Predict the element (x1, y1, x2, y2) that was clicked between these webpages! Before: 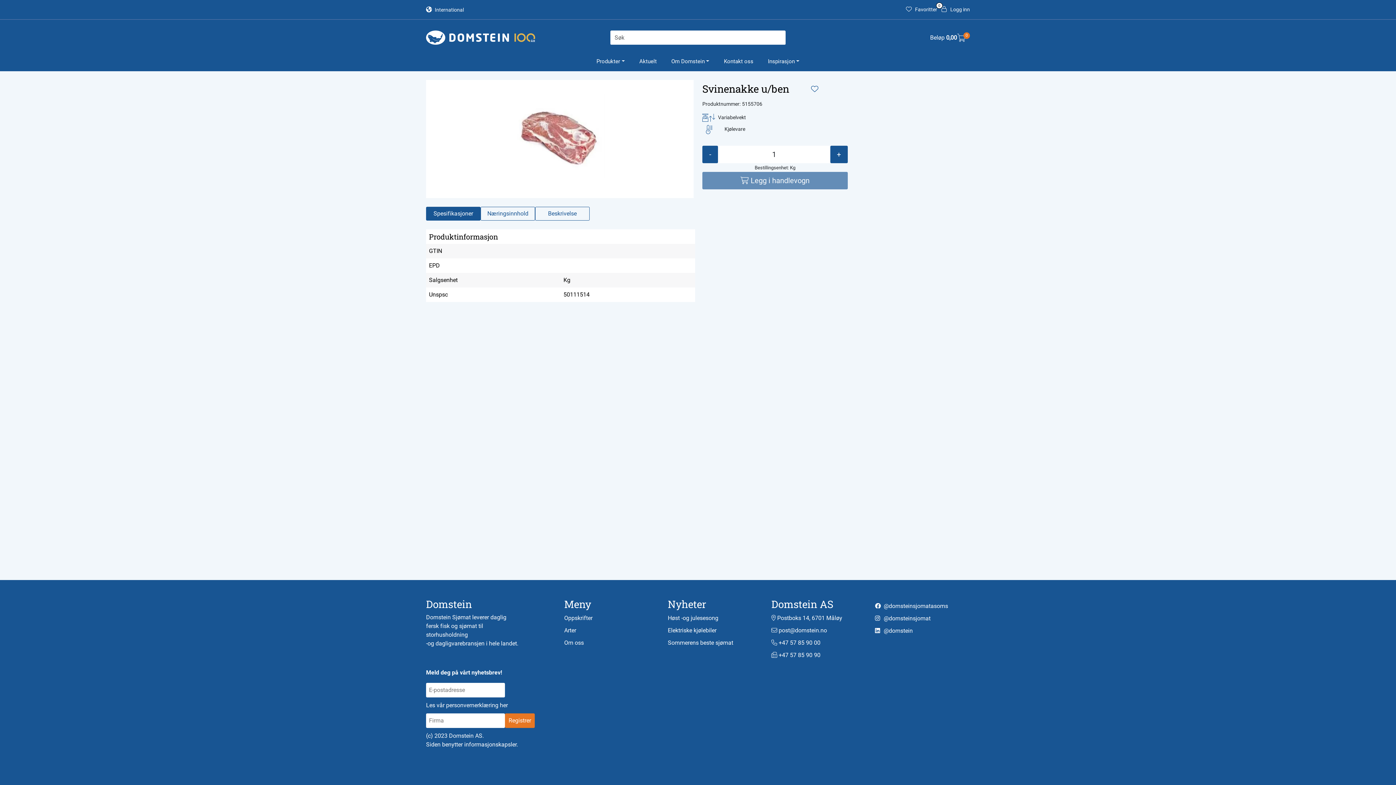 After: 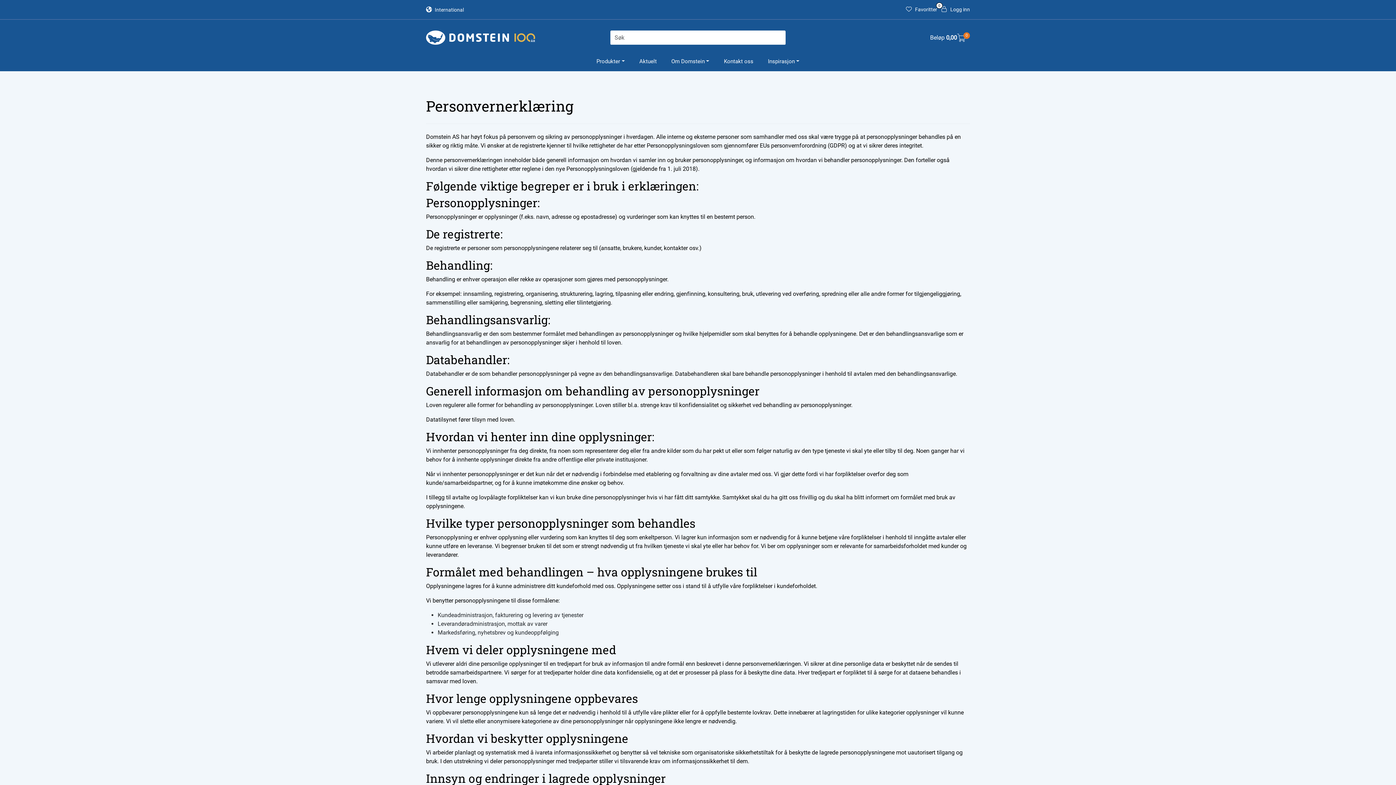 Action: label: Les vår personvernerklæring her bbox: (426, 702, 508, 709)